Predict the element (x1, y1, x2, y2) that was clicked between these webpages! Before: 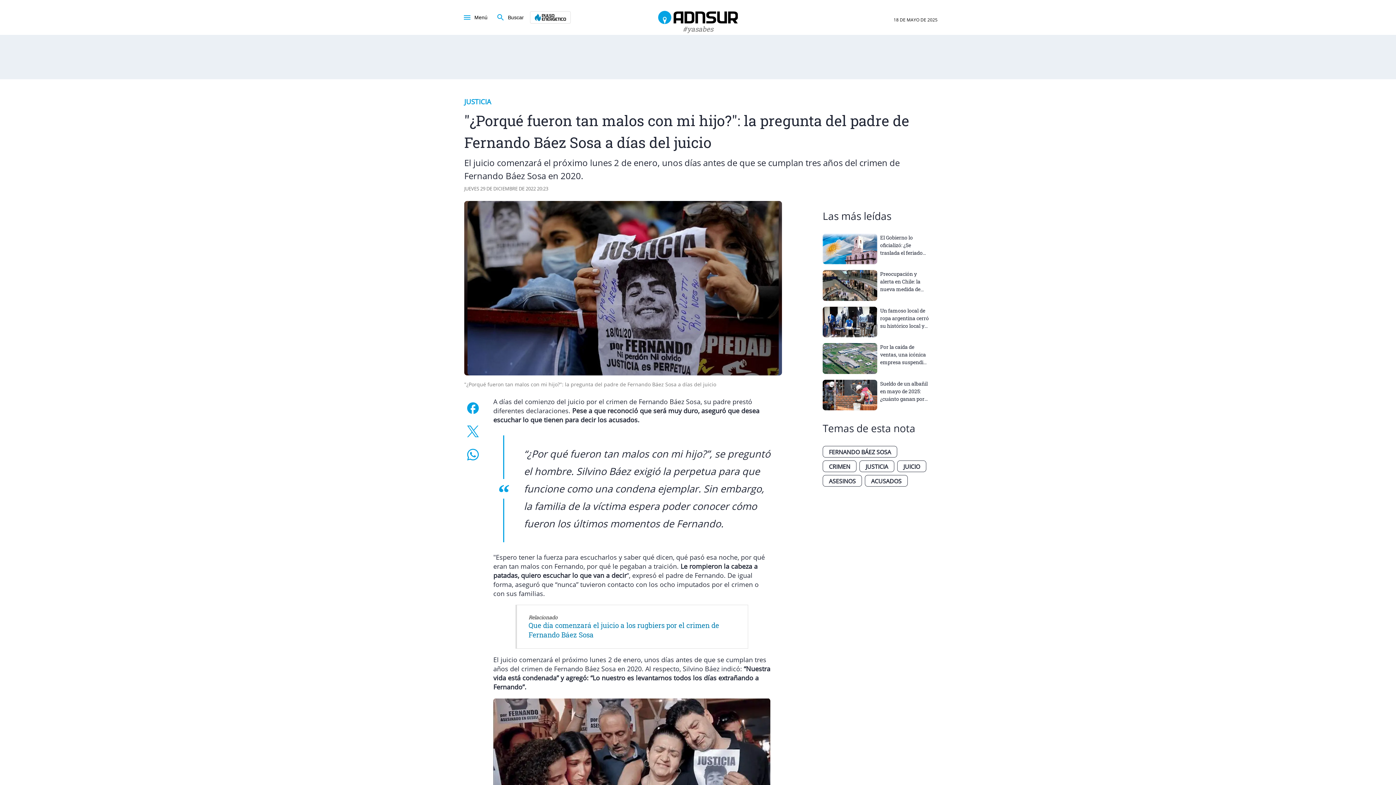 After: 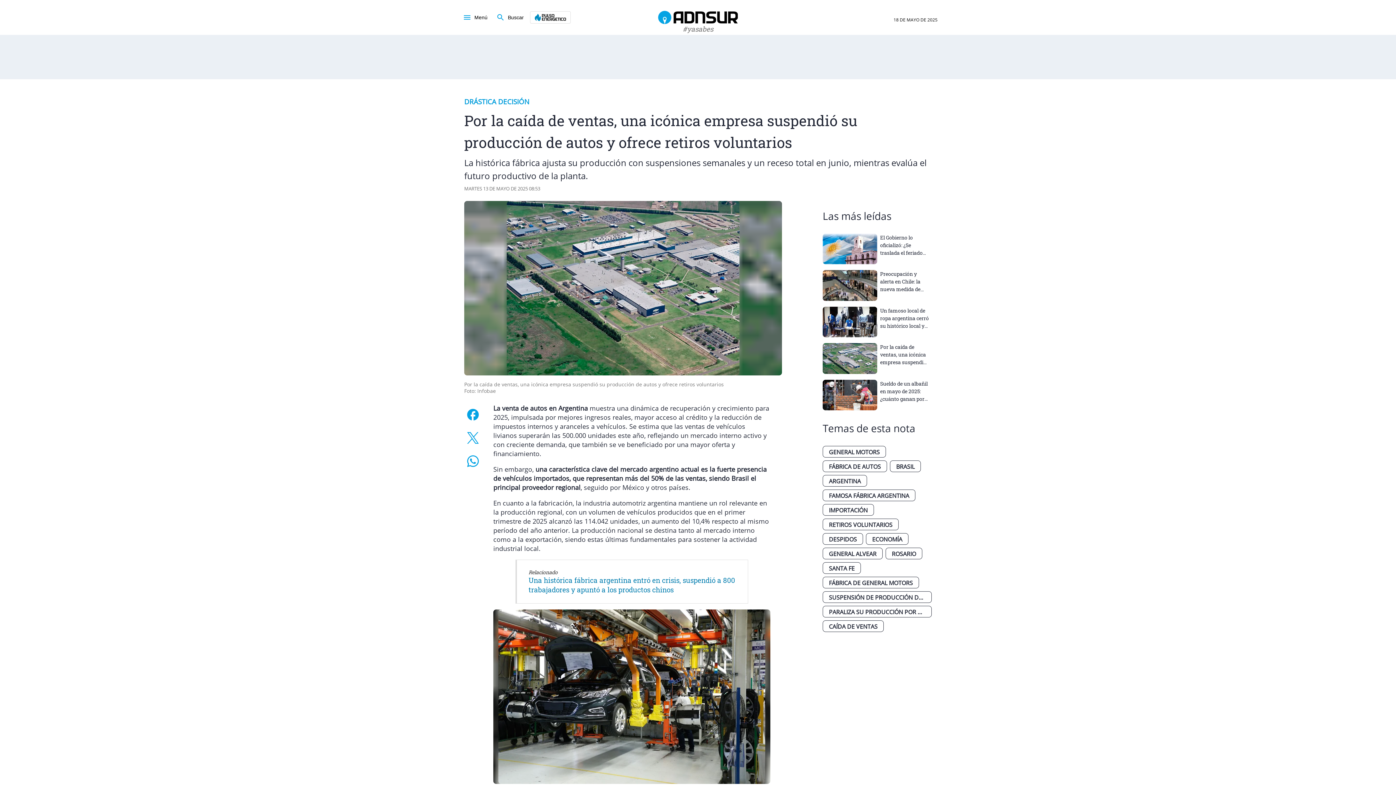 Action: bbox: (822, 340, 932, 376) label: Por la caída de ventas, una icónica empresa suspendió su producción de autos y ofrece retiros voluntarios